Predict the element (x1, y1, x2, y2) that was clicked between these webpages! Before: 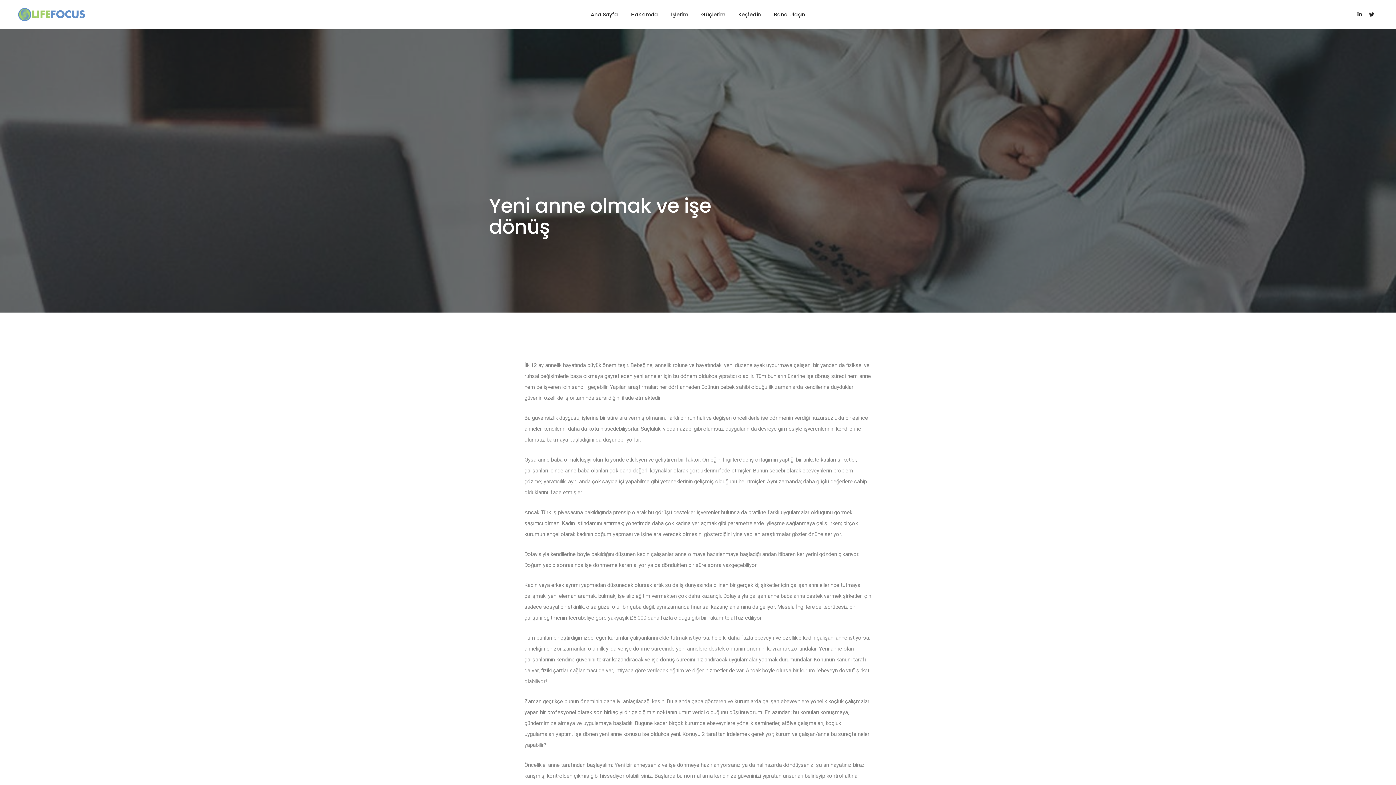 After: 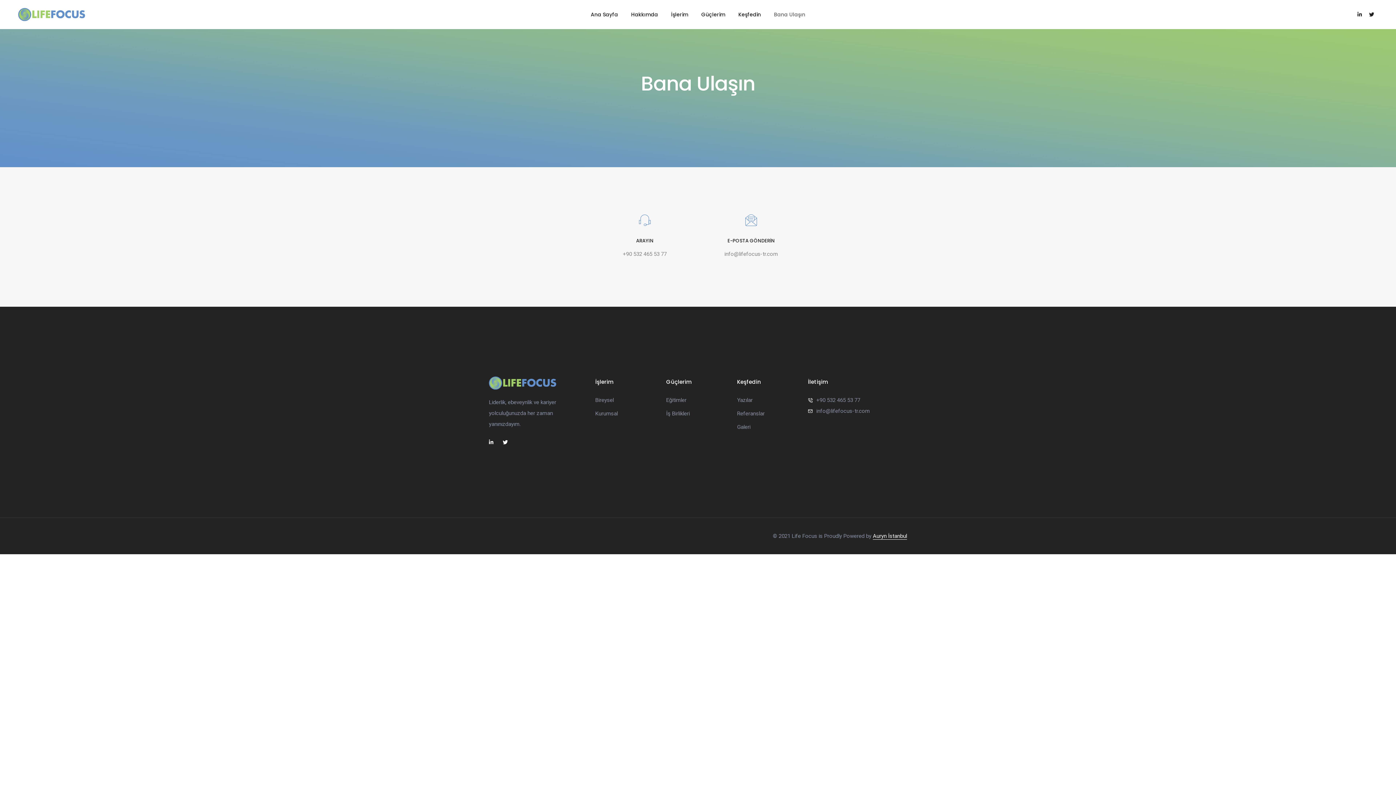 Action: bbox: (774, 0, 805, 29) label: Bana Ulaşın